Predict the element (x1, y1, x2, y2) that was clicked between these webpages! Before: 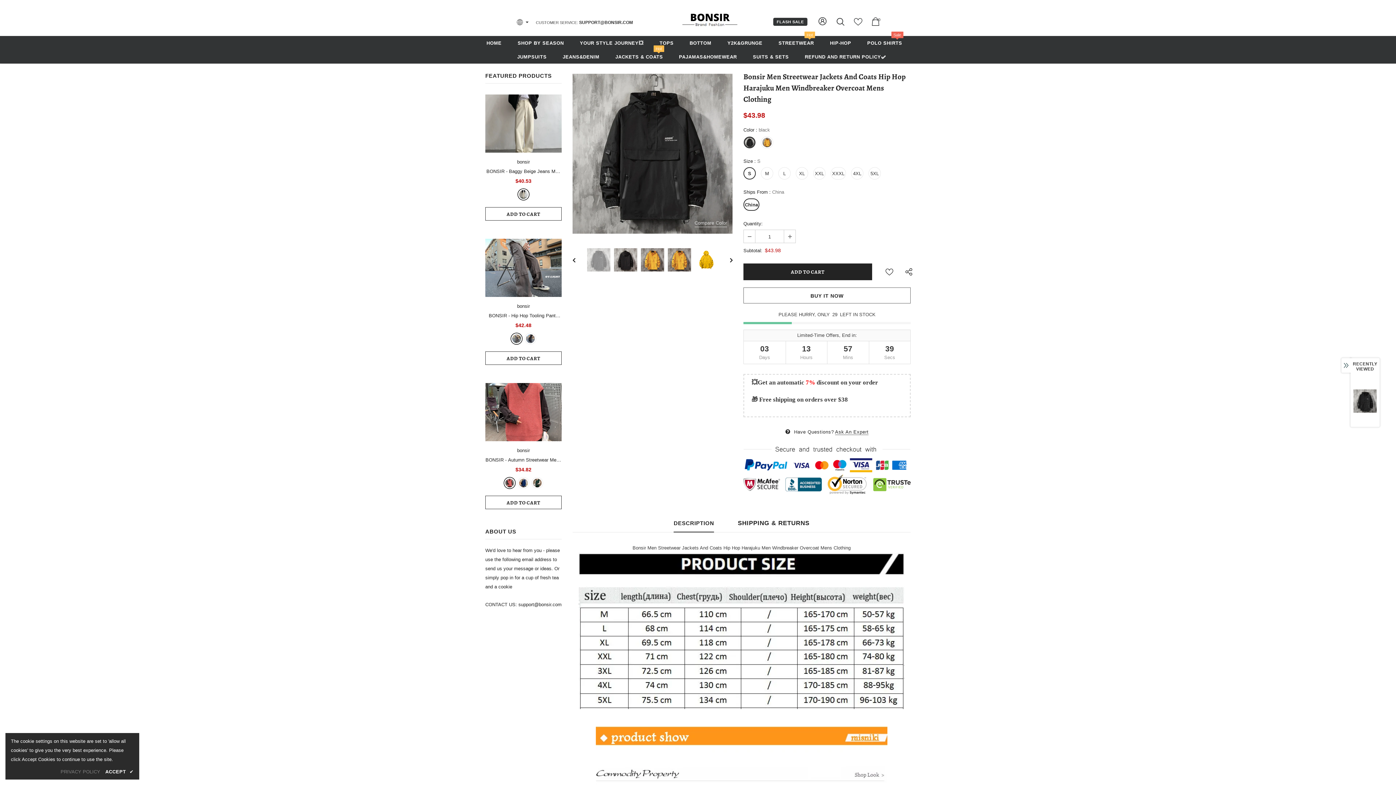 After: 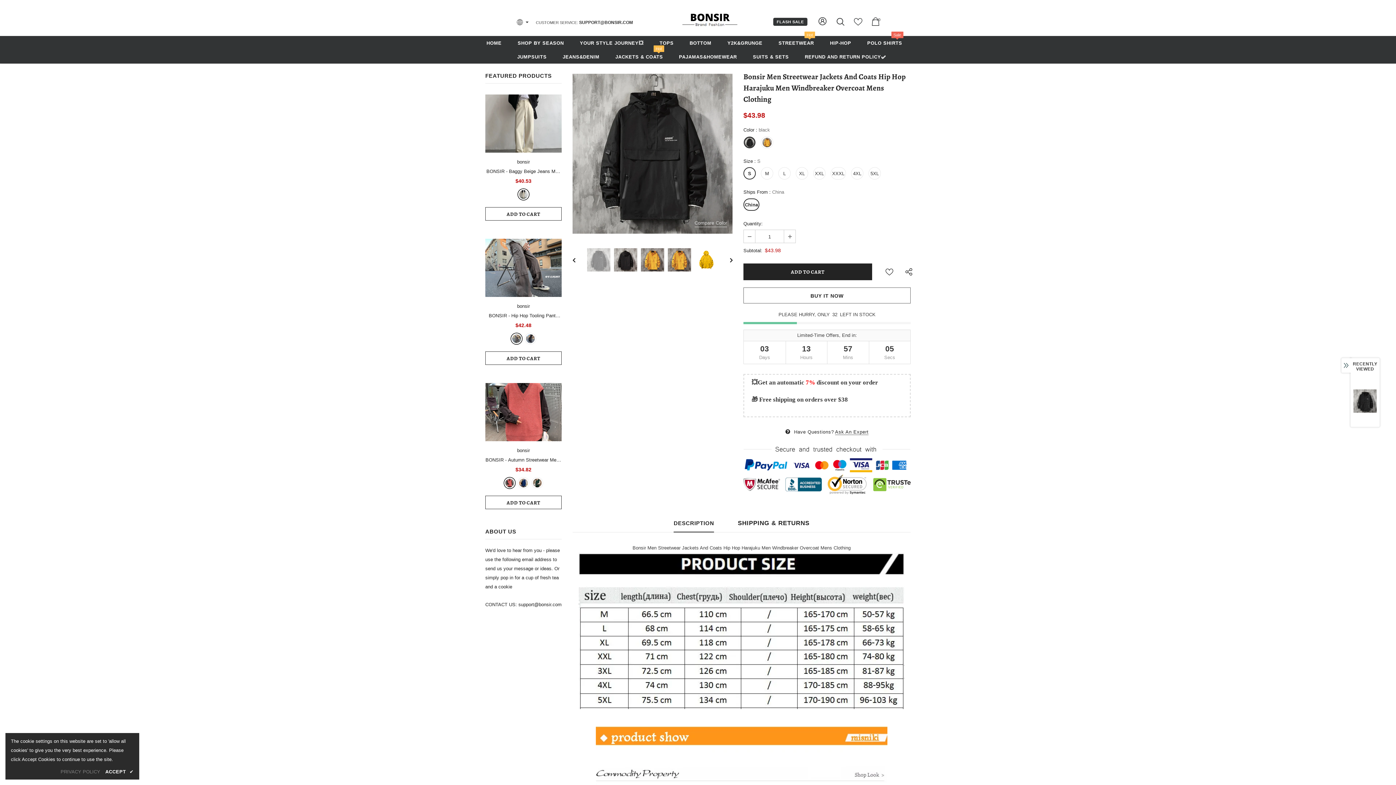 Action: bbox: (854, 21, 862, 27)